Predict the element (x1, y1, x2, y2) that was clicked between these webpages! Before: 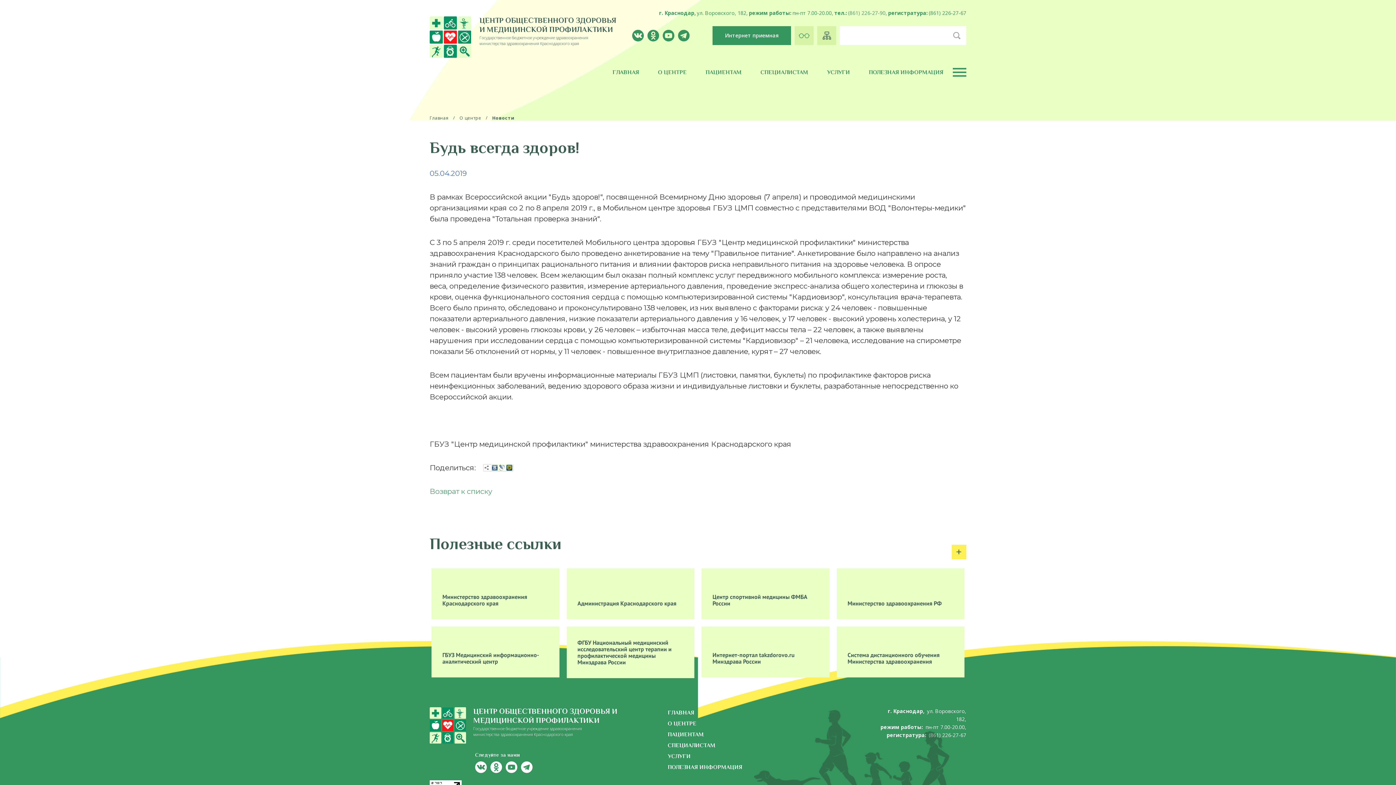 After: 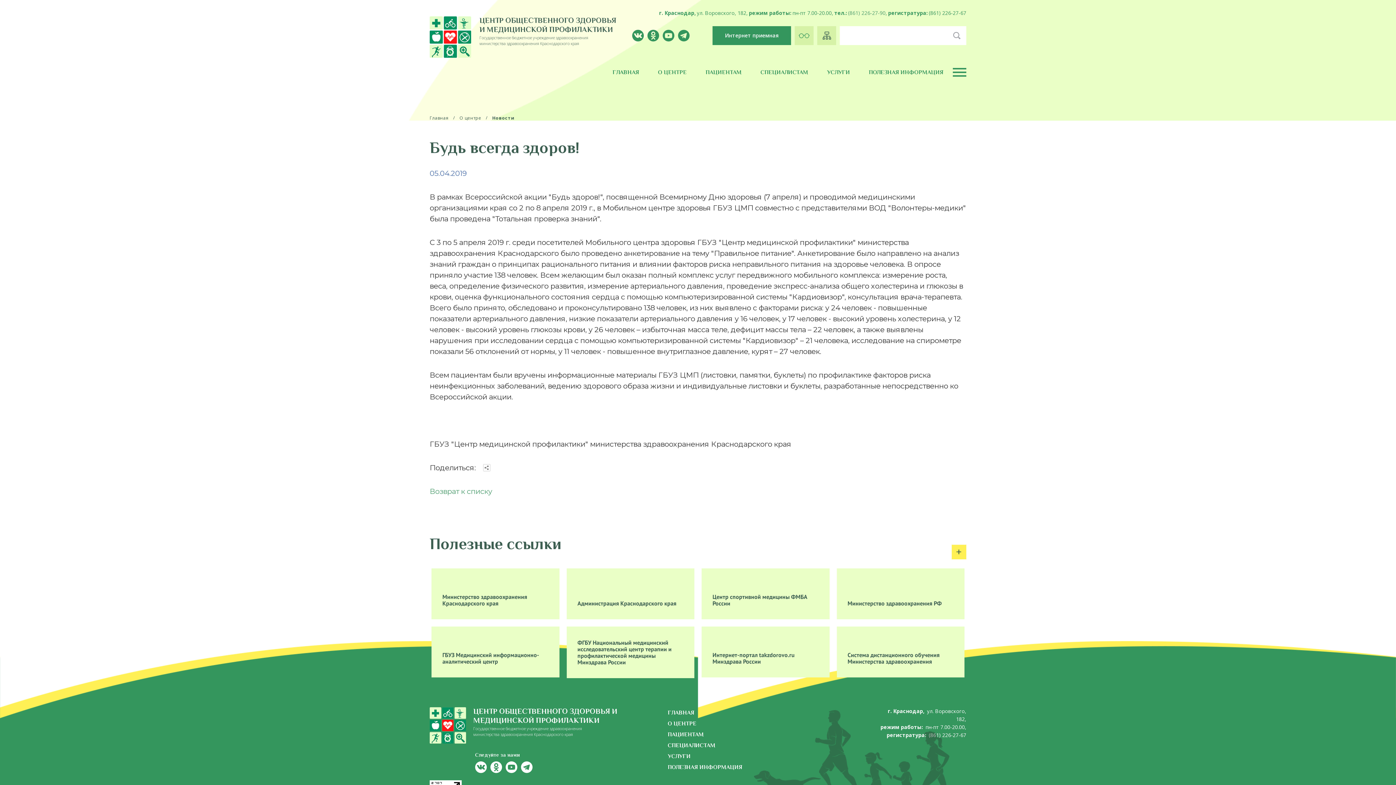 Action: bbox: (483, 464, 490, 471)